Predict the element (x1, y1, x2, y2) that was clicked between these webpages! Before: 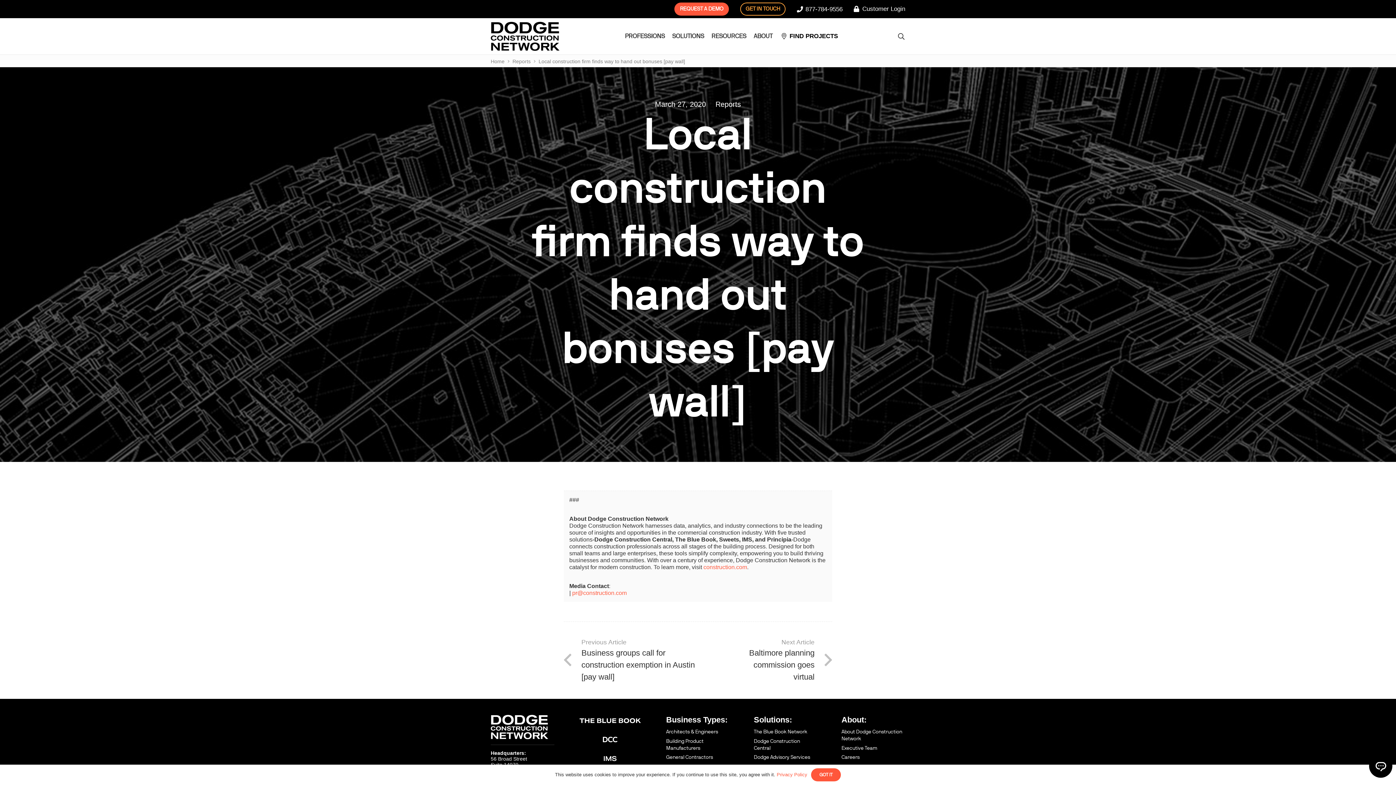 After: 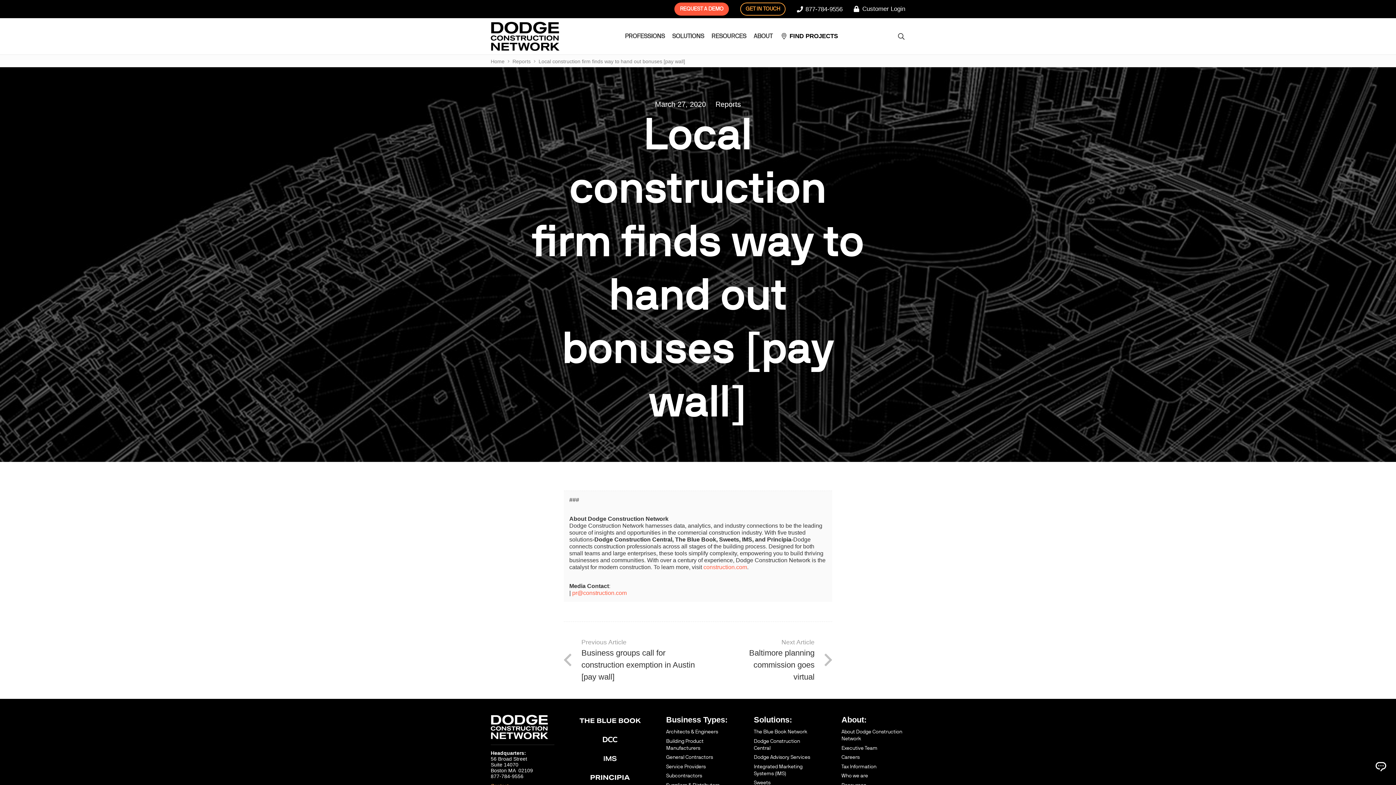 Action: bbox: (811, 768, 841, 781) label: GOT IT